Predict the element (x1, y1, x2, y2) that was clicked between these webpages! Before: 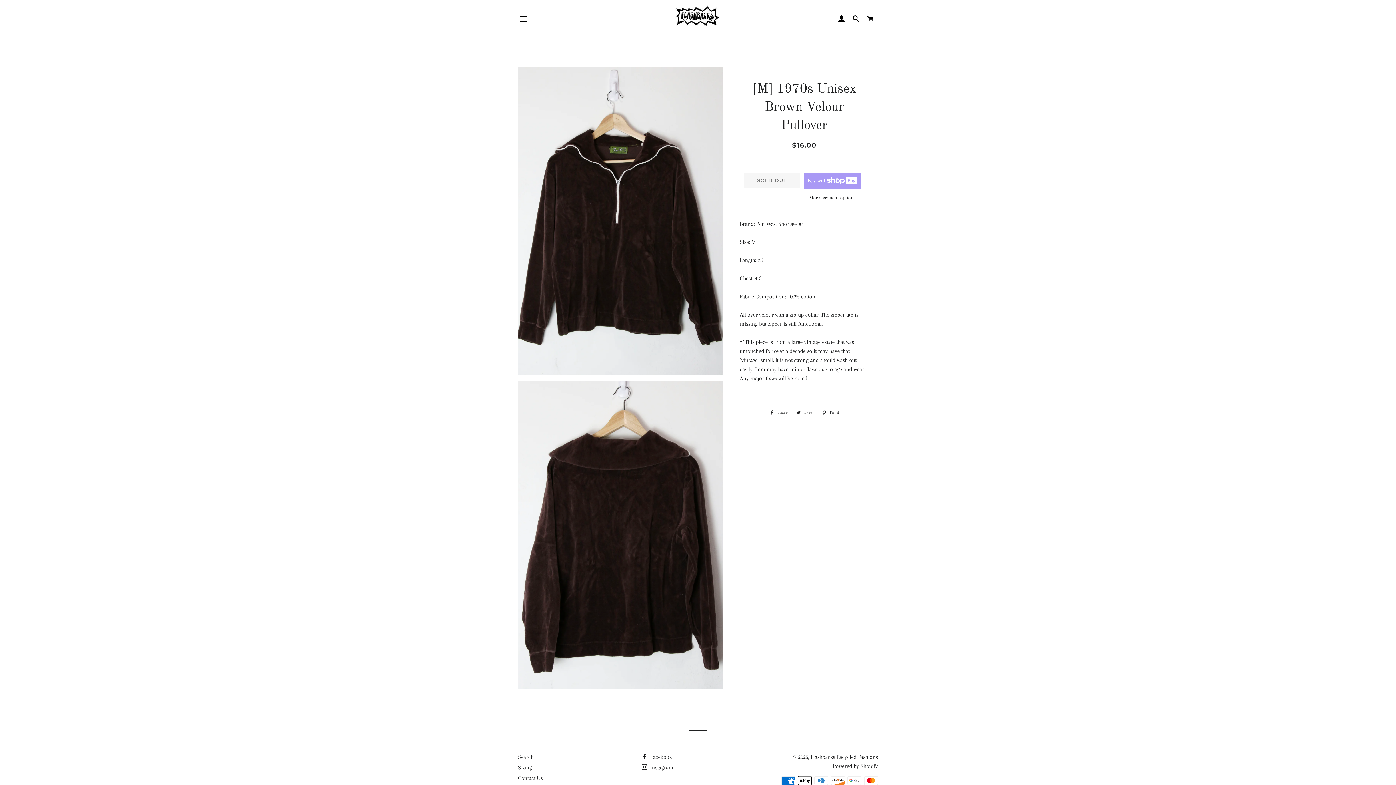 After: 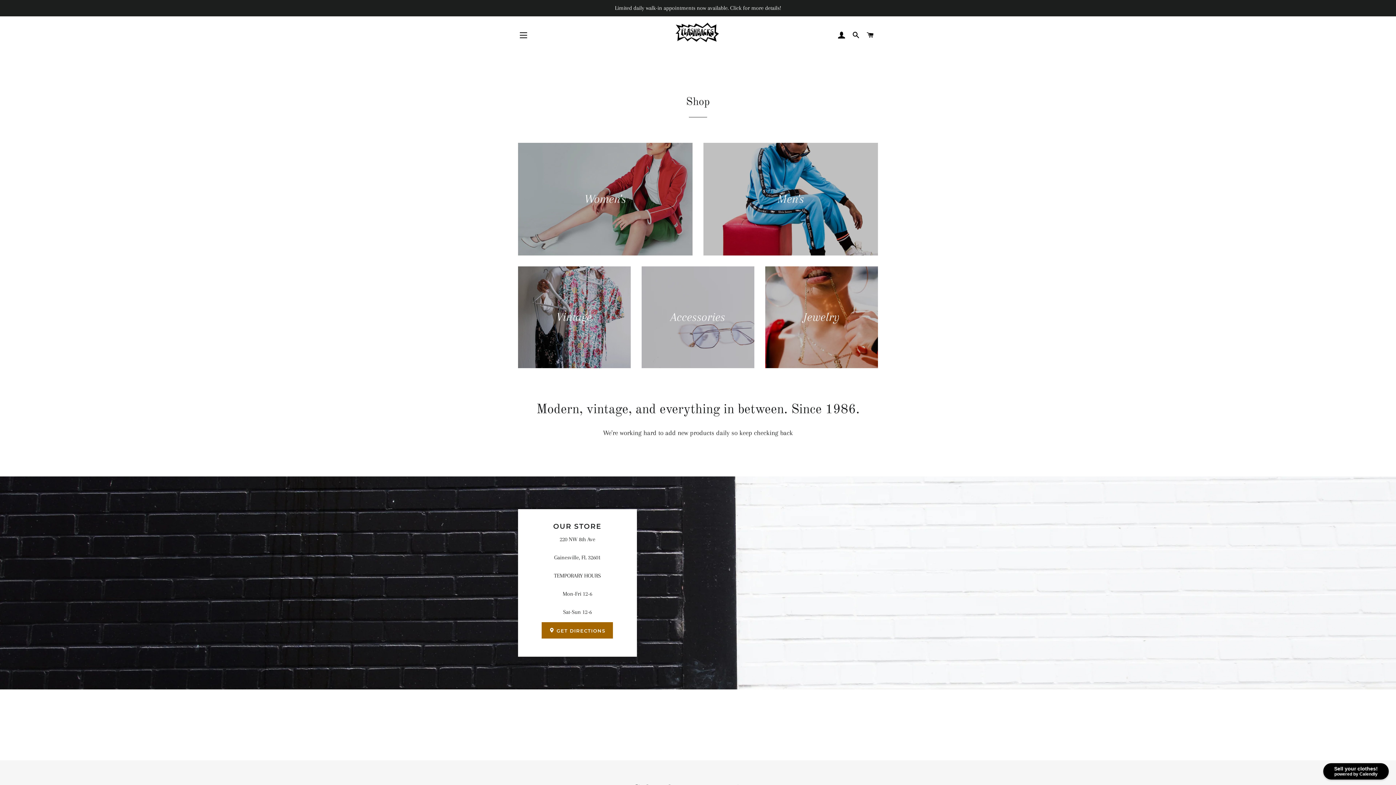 Action: bbox: (577, 5, 817, 32)